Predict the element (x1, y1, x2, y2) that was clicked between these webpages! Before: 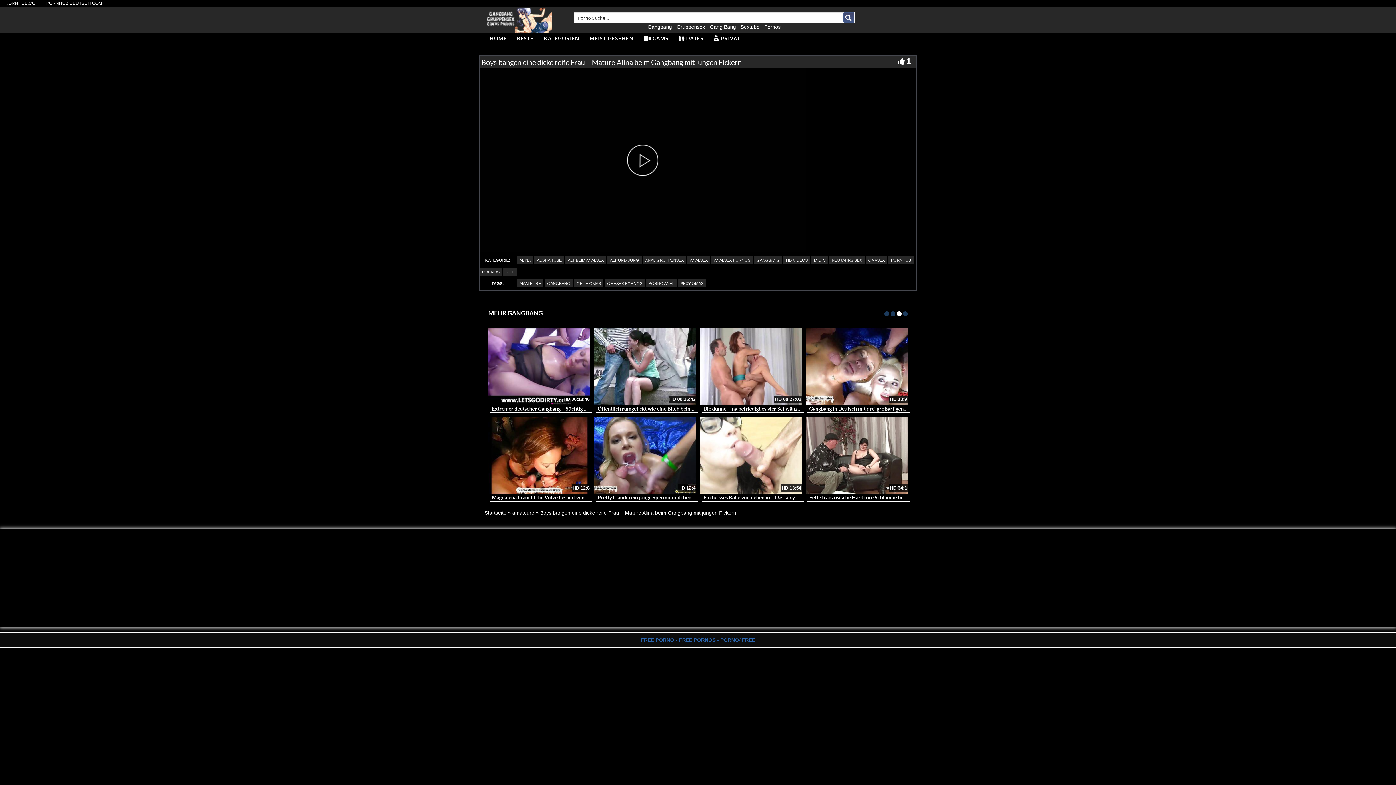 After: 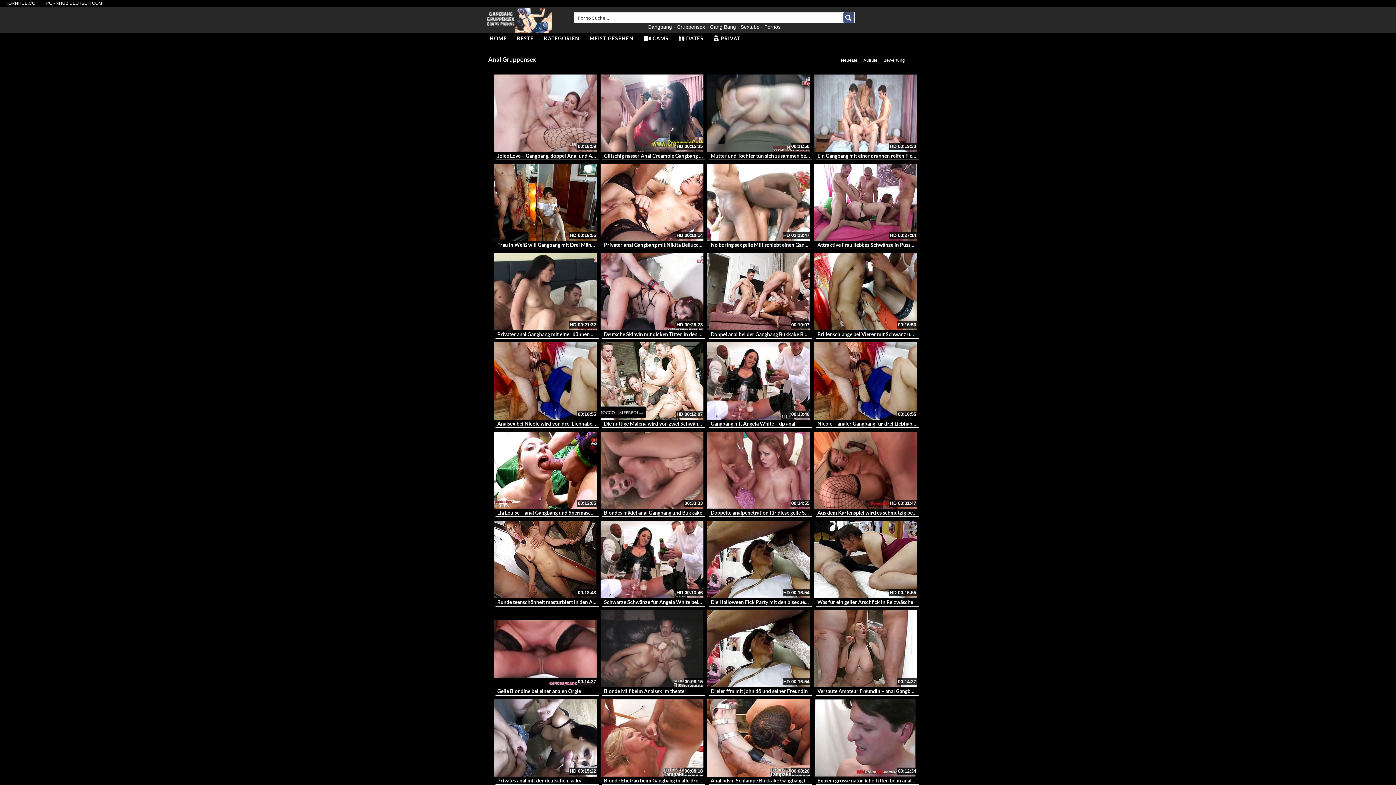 Action: bbox: (642, 256, 686, 264) label: ANAL GRUPPENSEX